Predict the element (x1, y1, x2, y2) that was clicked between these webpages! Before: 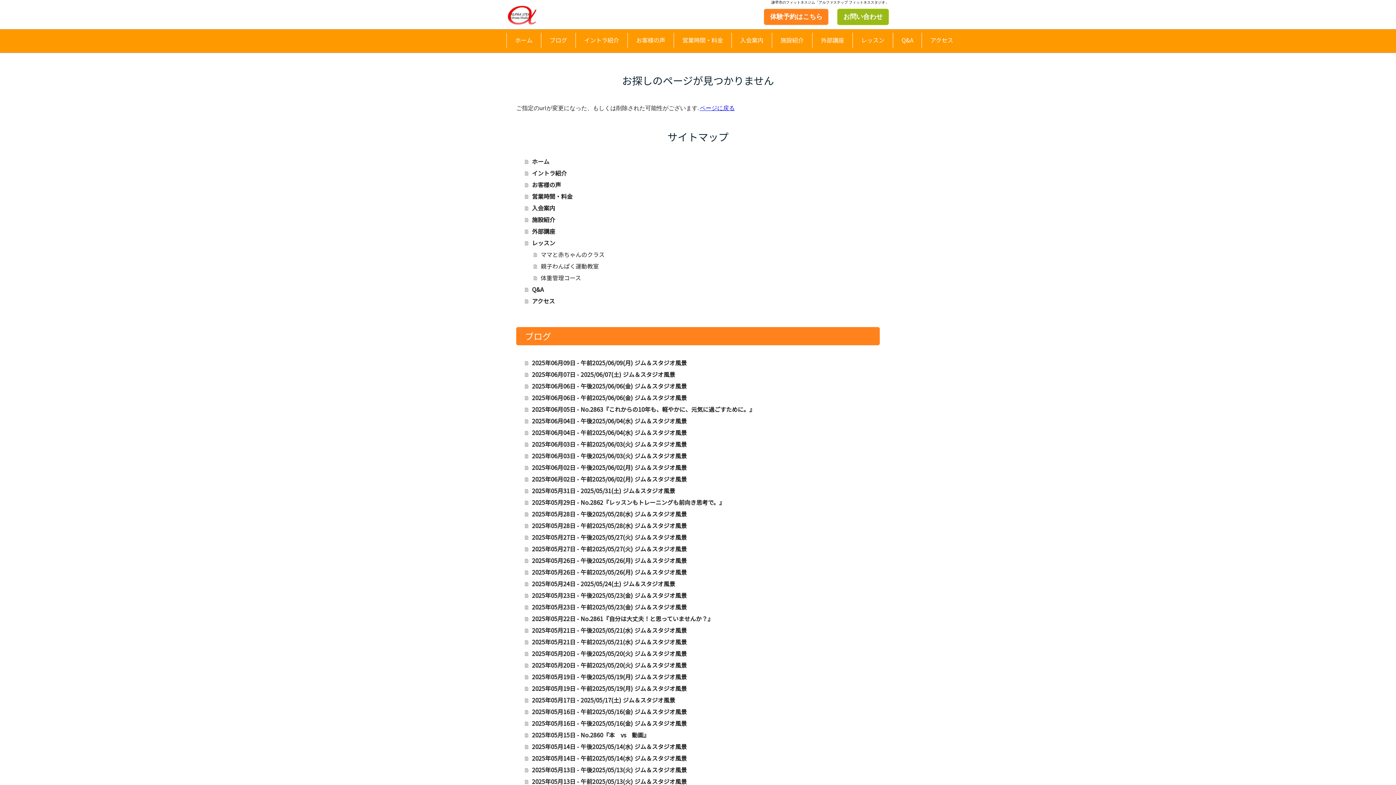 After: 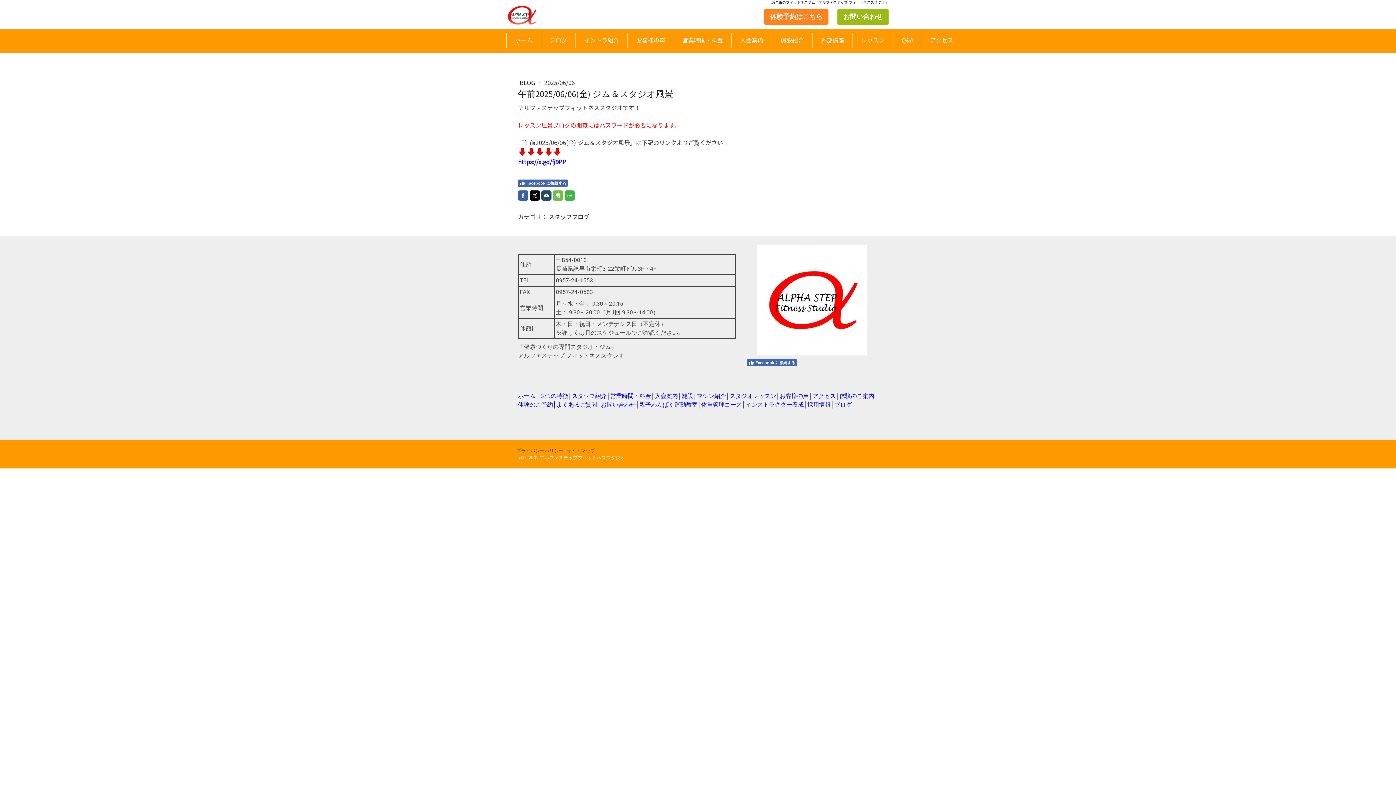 Action: bbox: (525, 391, 880, 403) label: 2025年06月06日 - 午前2025/06/06(金) ジム＆スタジオ風景